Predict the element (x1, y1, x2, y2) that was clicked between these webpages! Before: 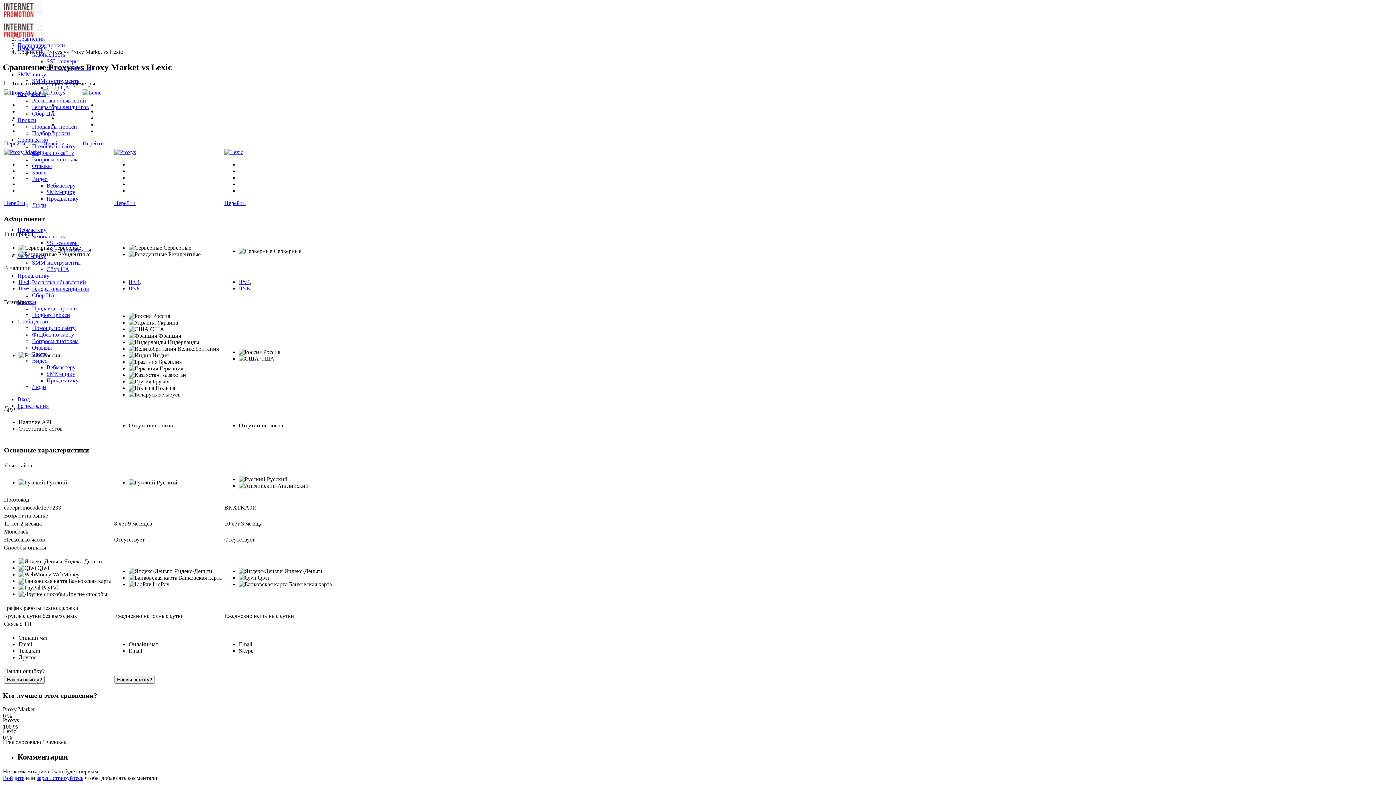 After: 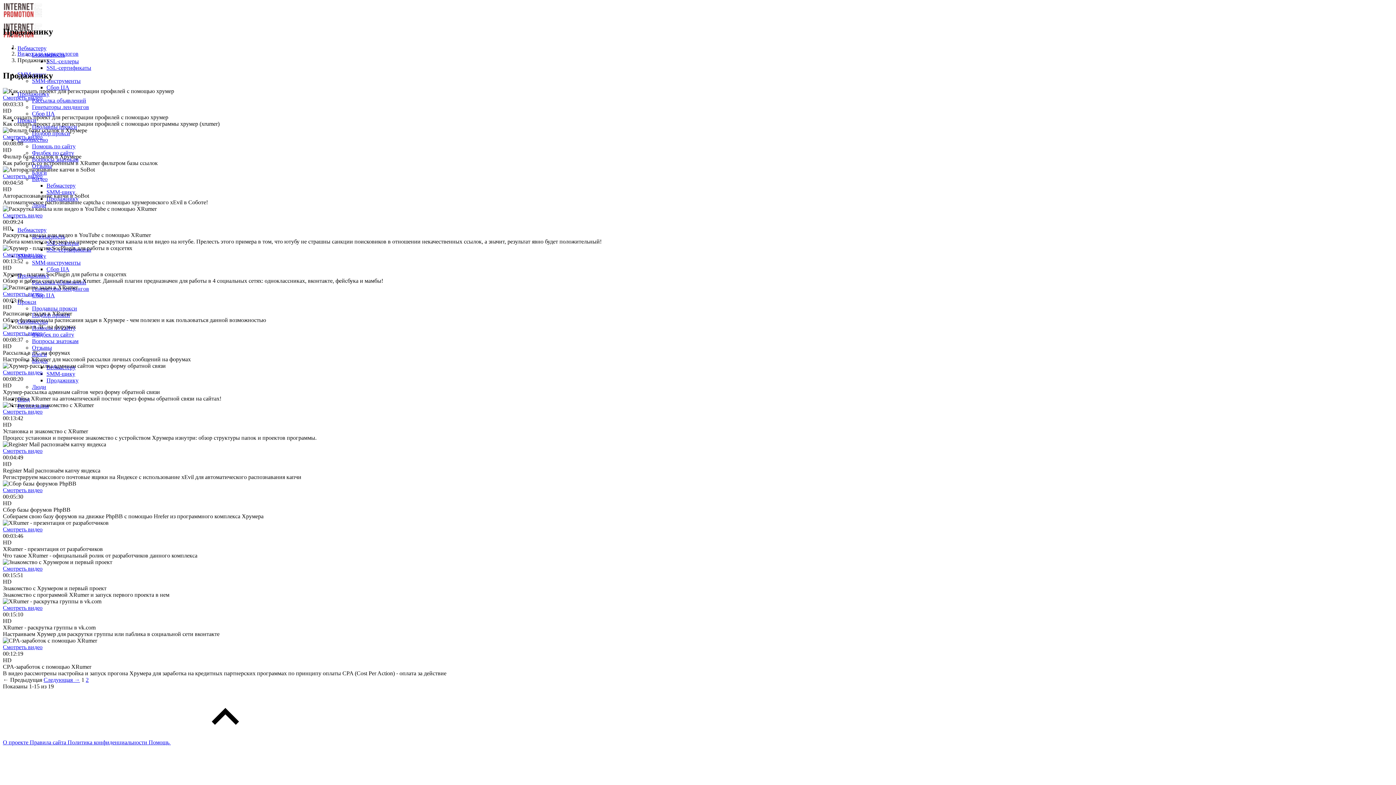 Action: bbox: (46, 377, 78, 383) label: Продажнику